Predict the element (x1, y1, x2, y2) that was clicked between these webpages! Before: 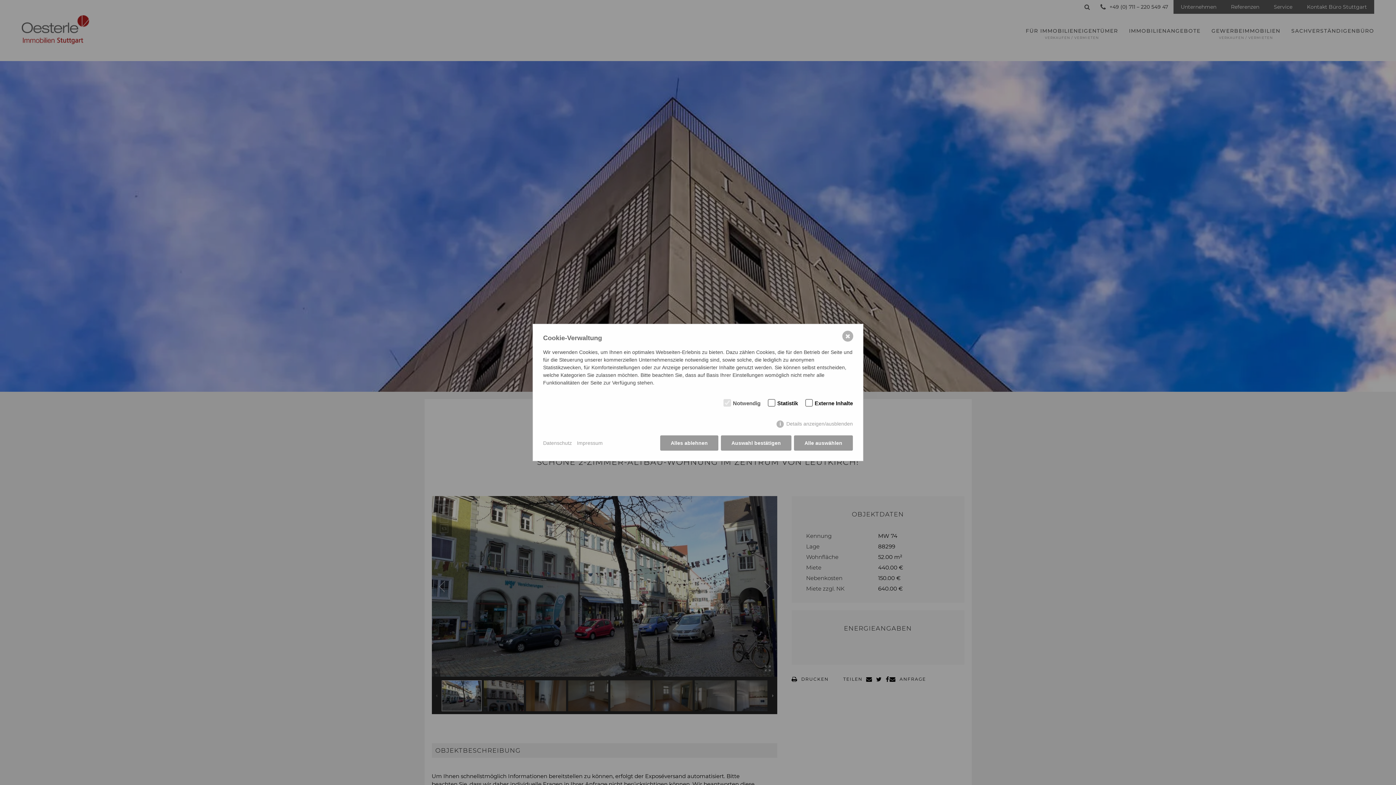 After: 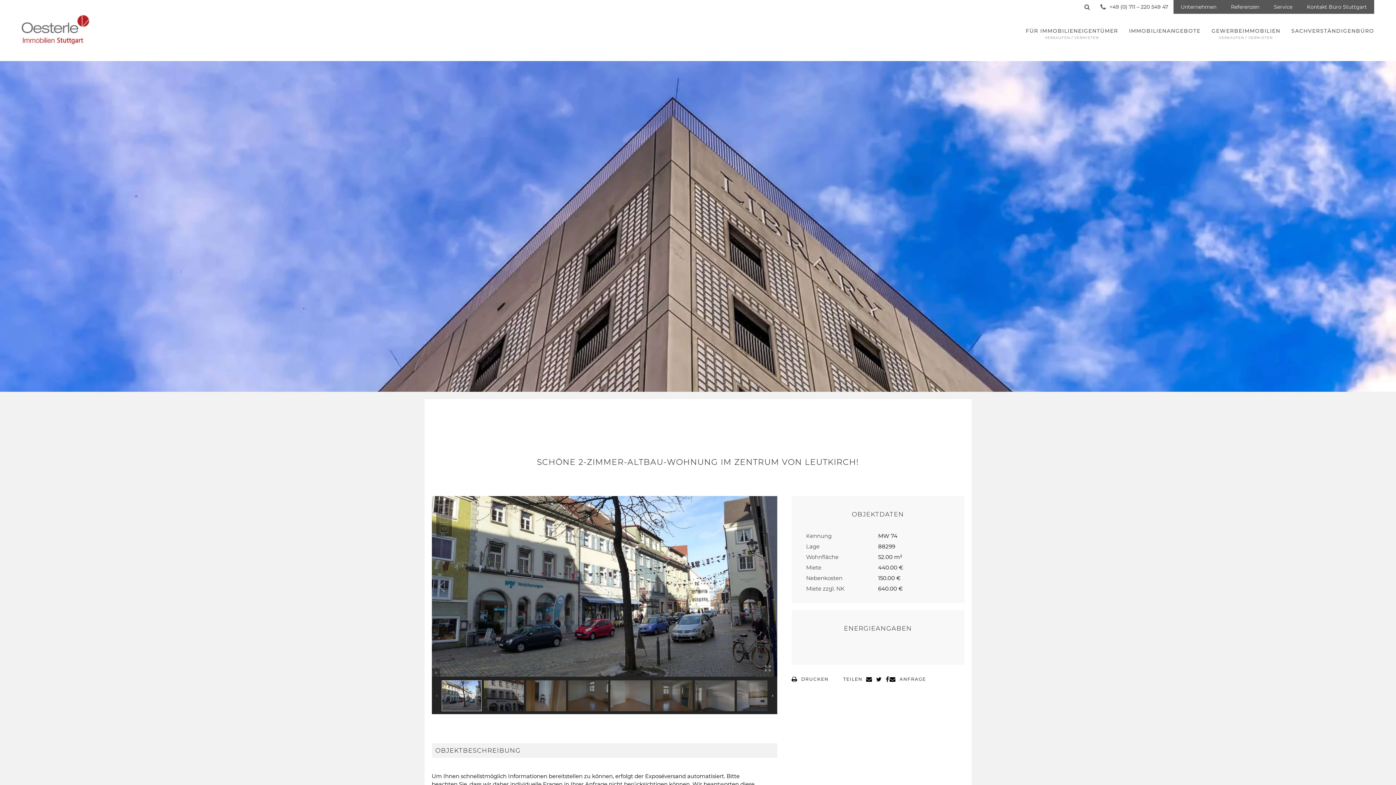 Action: bbox: (721, 435, 791, 450) label: Auswahl bestätigen